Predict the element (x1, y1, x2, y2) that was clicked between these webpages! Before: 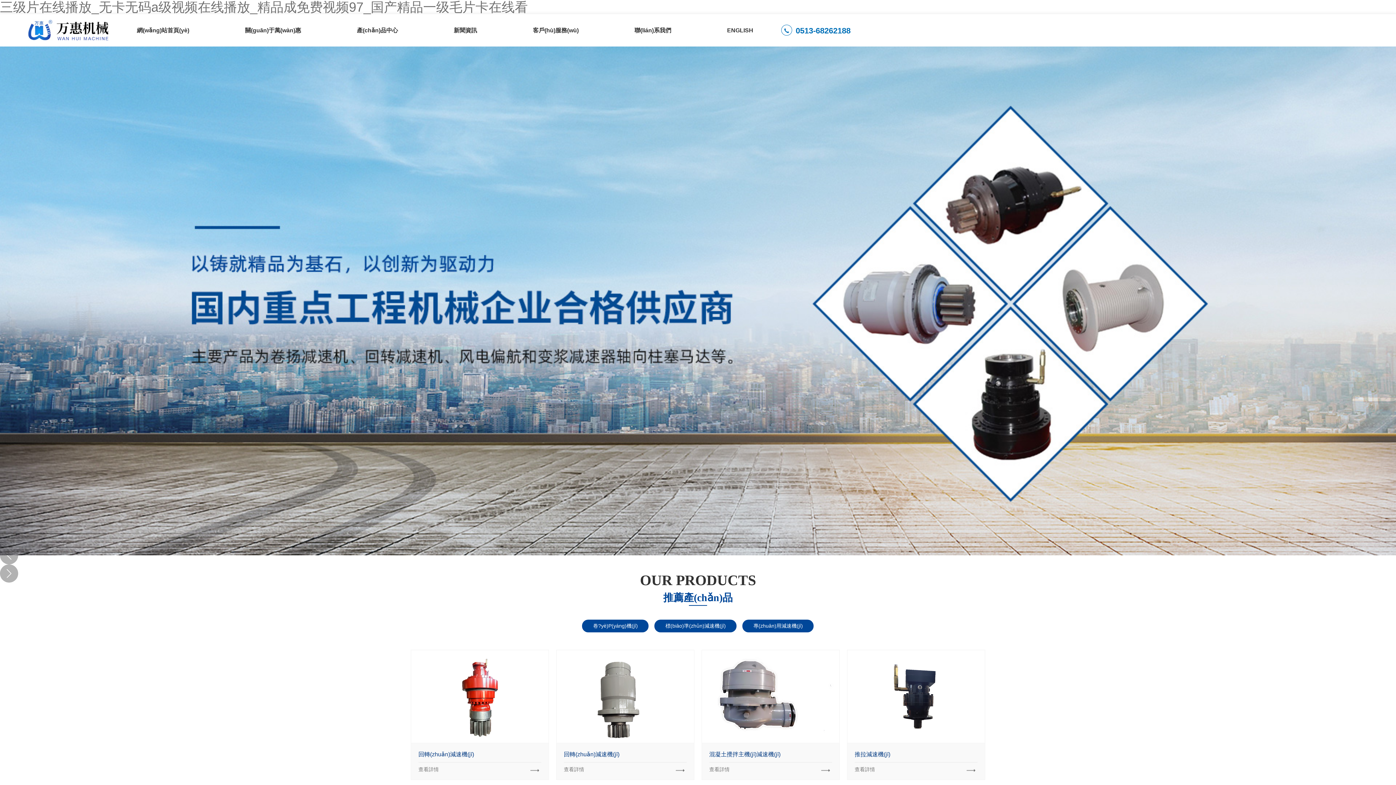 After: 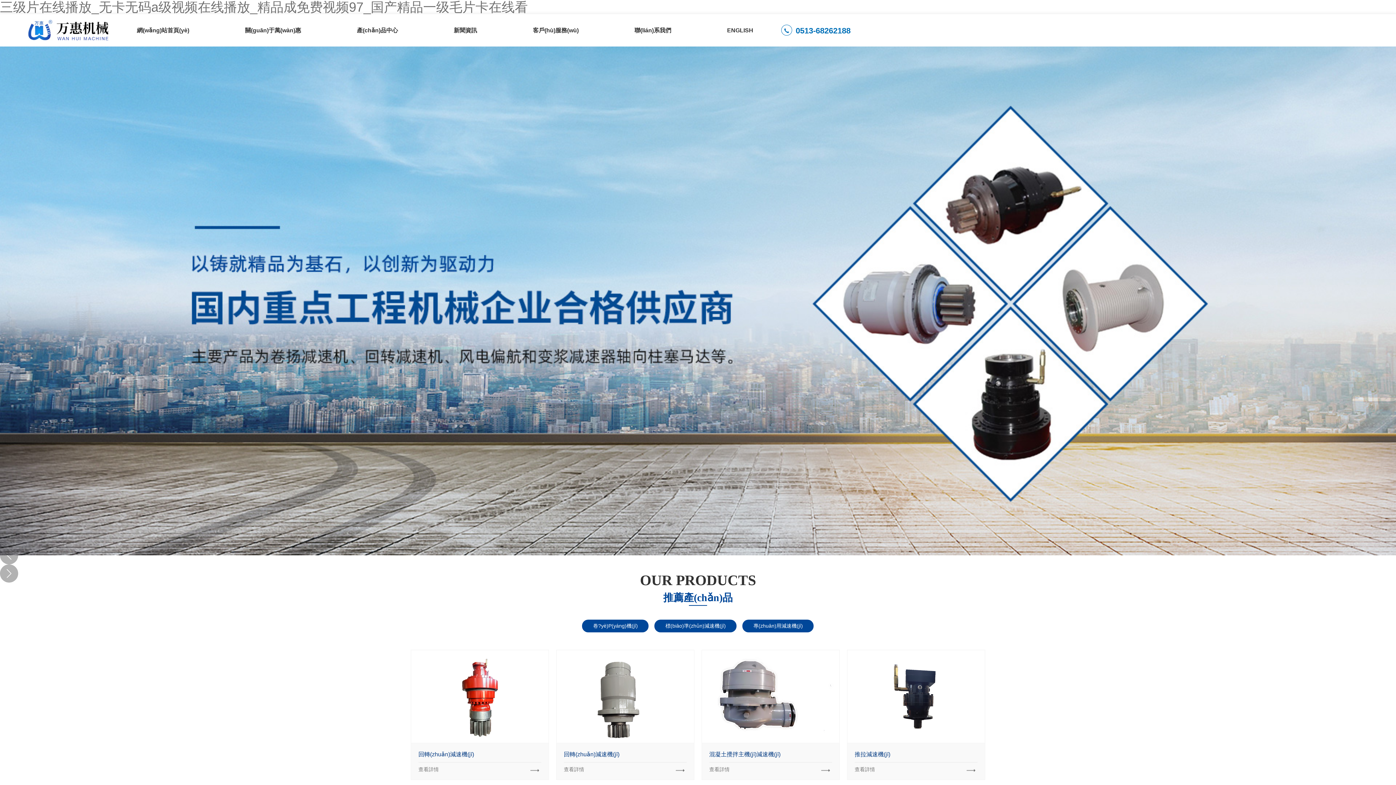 Action: label: 關(guān)于萬(wàn)惠 bbox: (231, 14, 315, 46)